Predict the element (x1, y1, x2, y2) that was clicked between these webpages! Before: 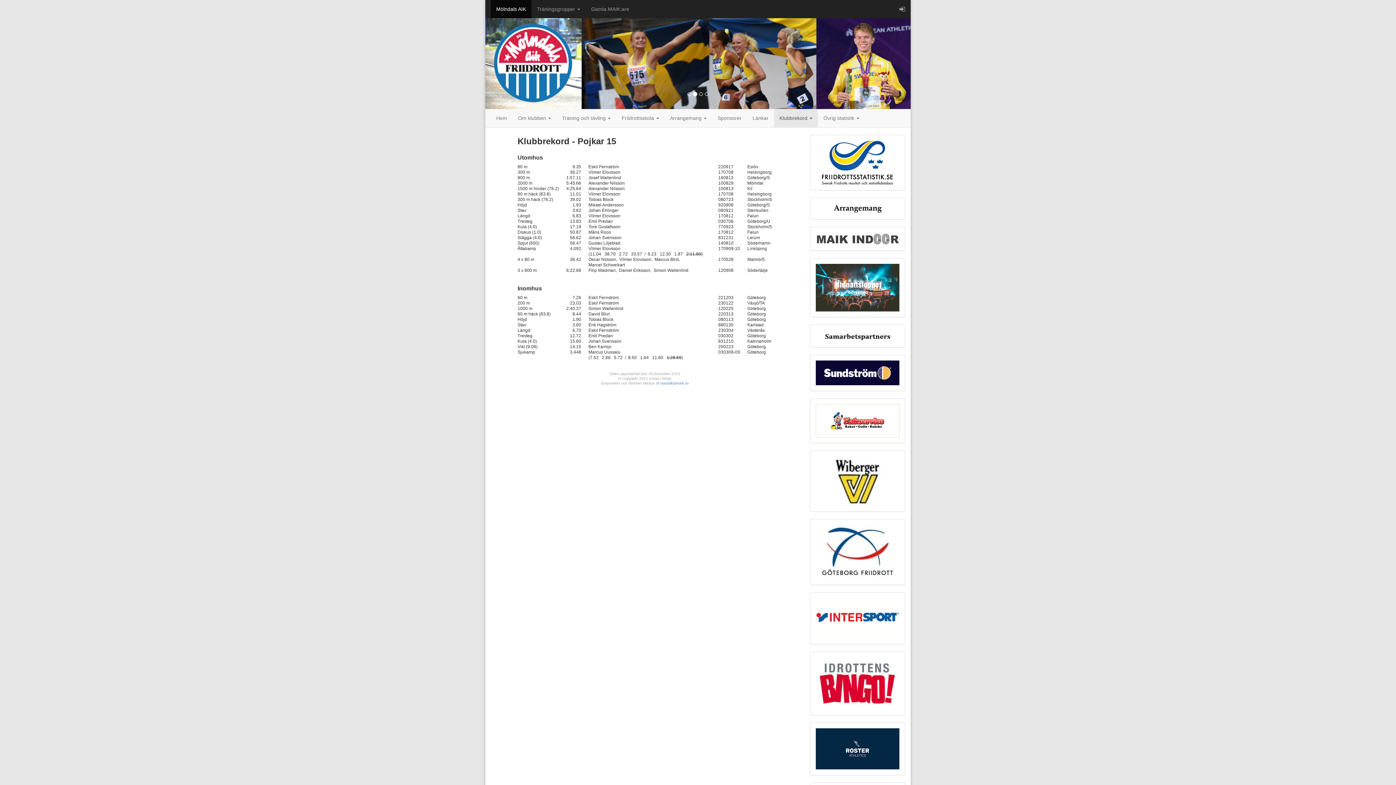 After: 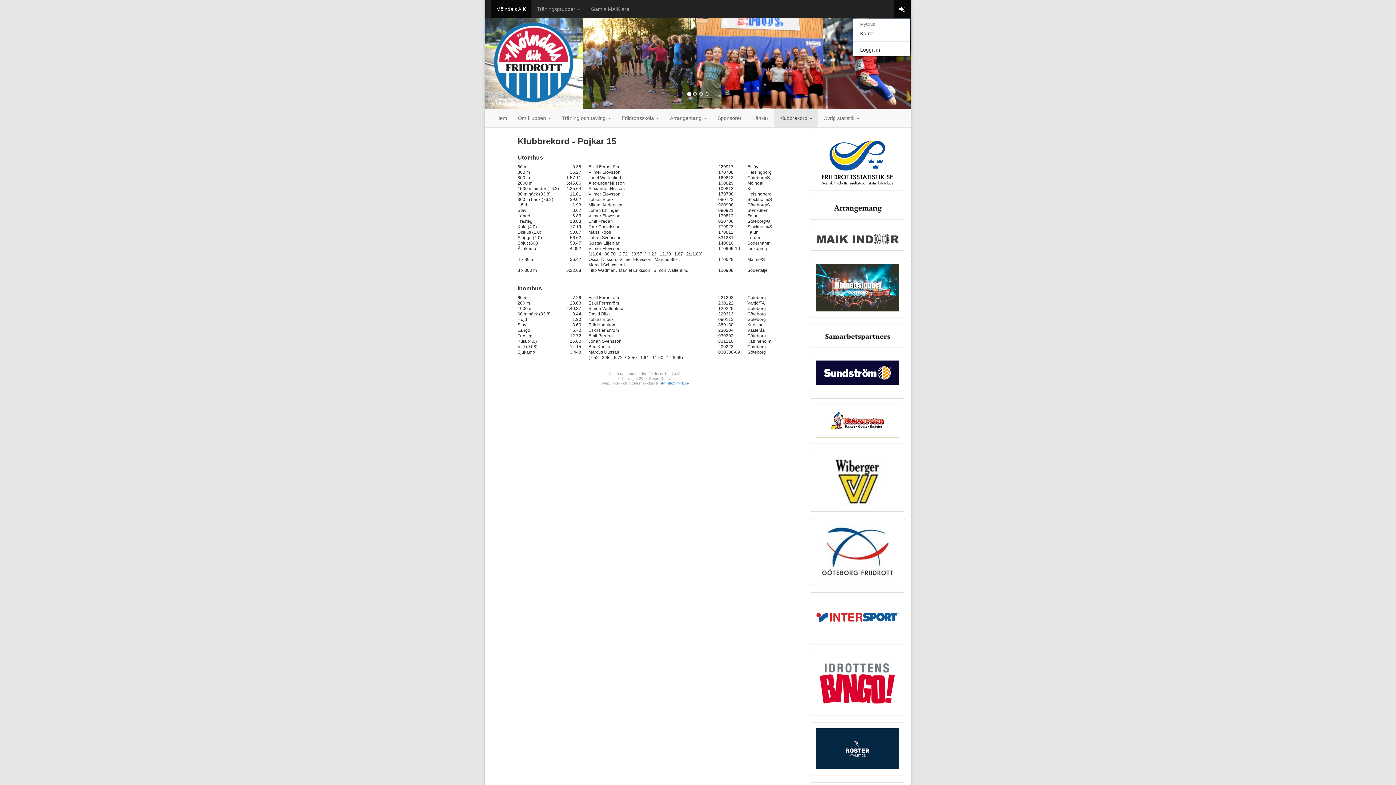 Action: bbox: (894, 0, 910, 18)